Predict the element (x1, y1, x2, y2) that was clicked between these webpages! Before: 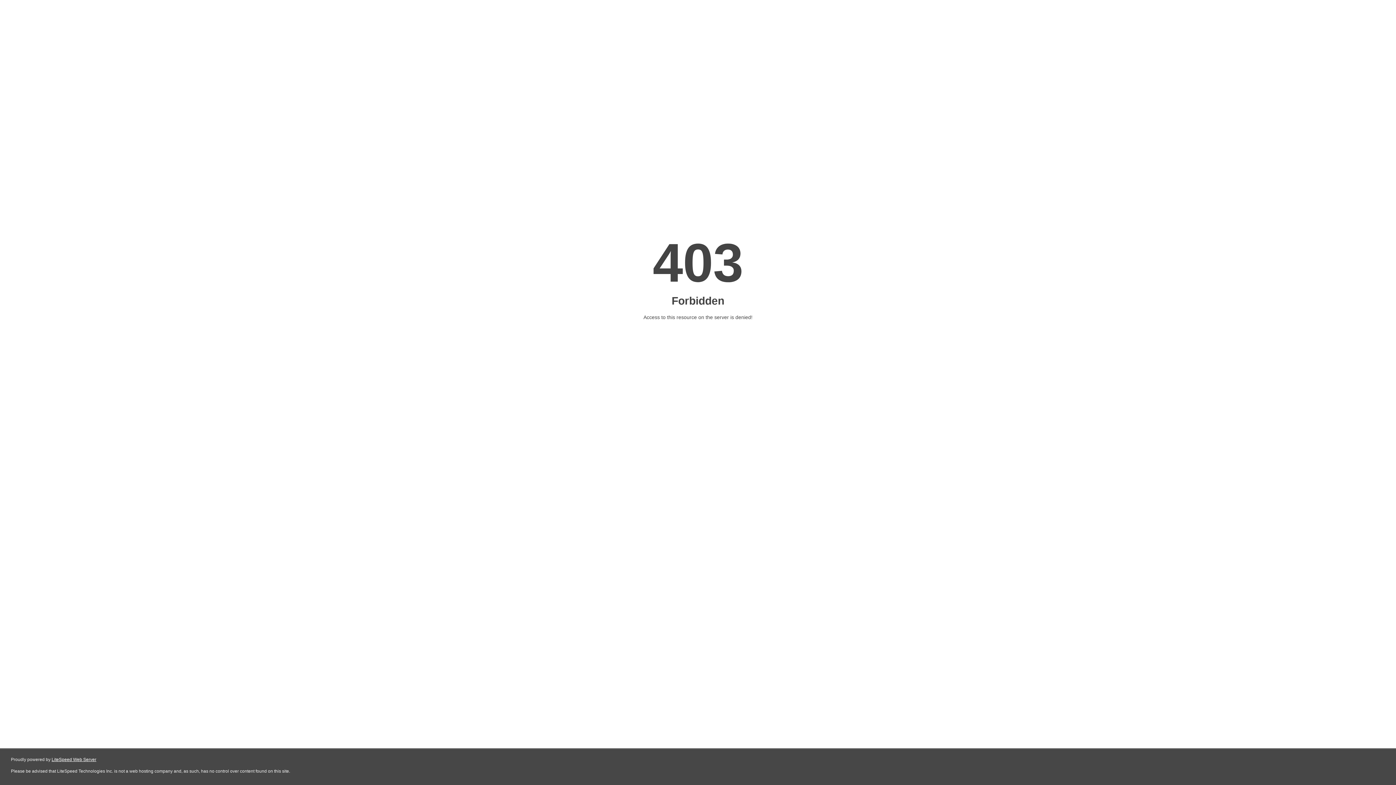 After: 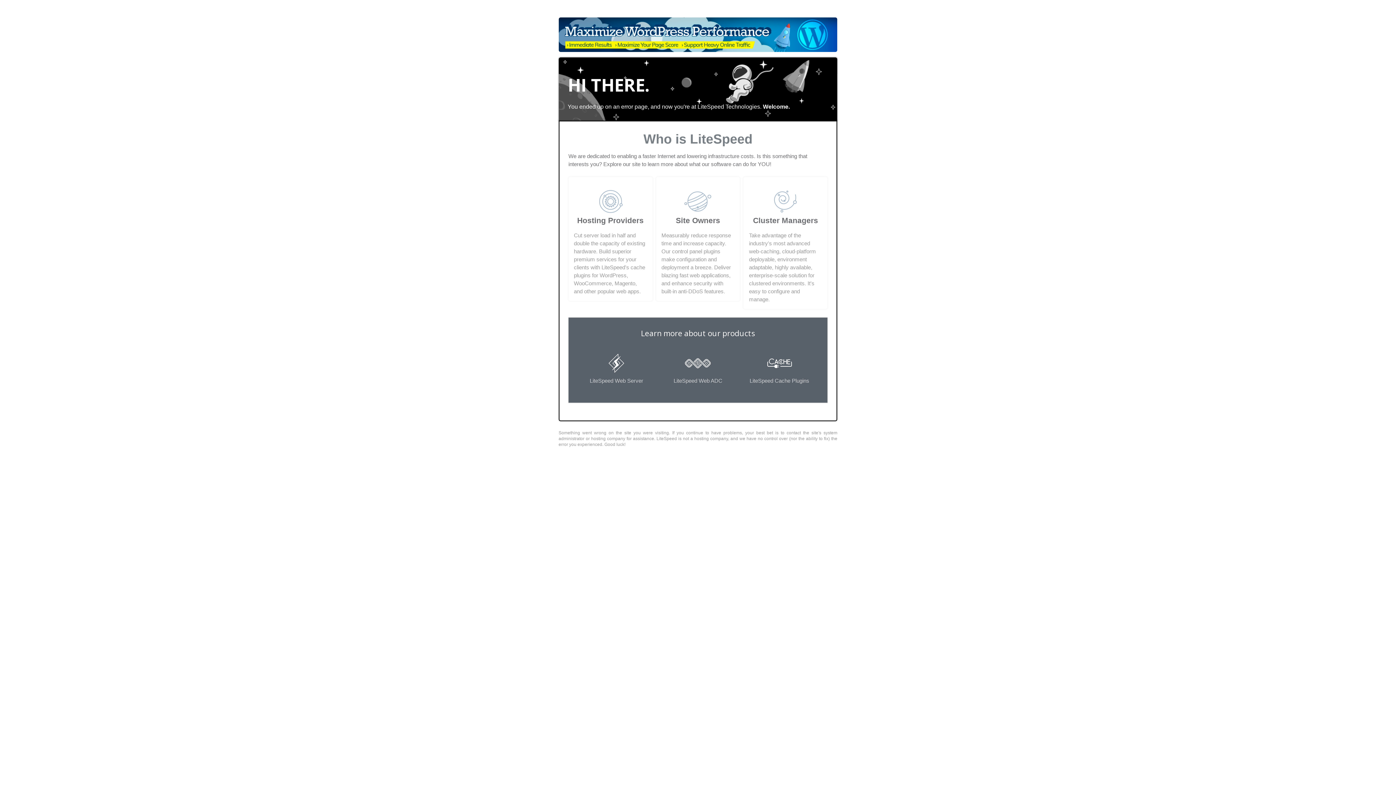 Action: bbox: (51, 757, 96, 762) label: LiteSpeed Web Server